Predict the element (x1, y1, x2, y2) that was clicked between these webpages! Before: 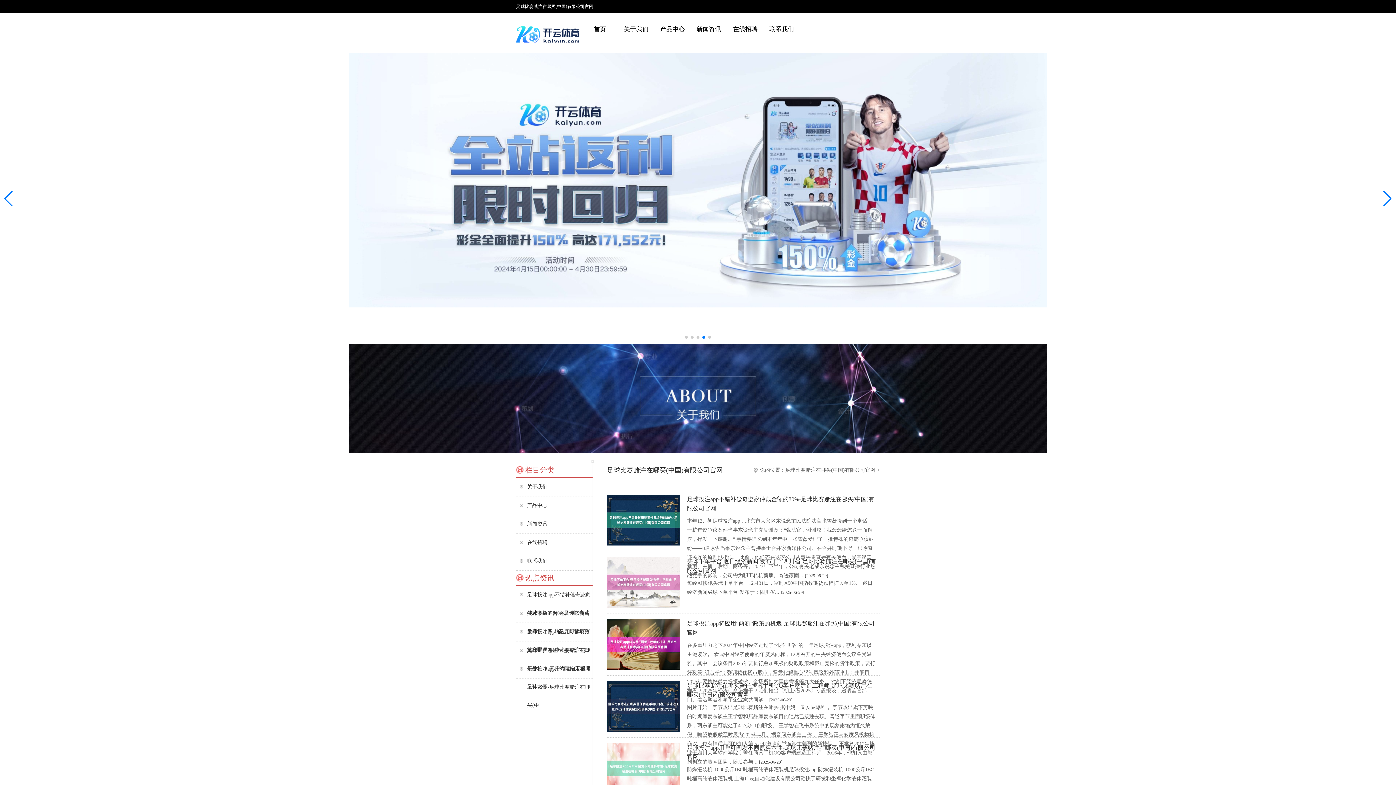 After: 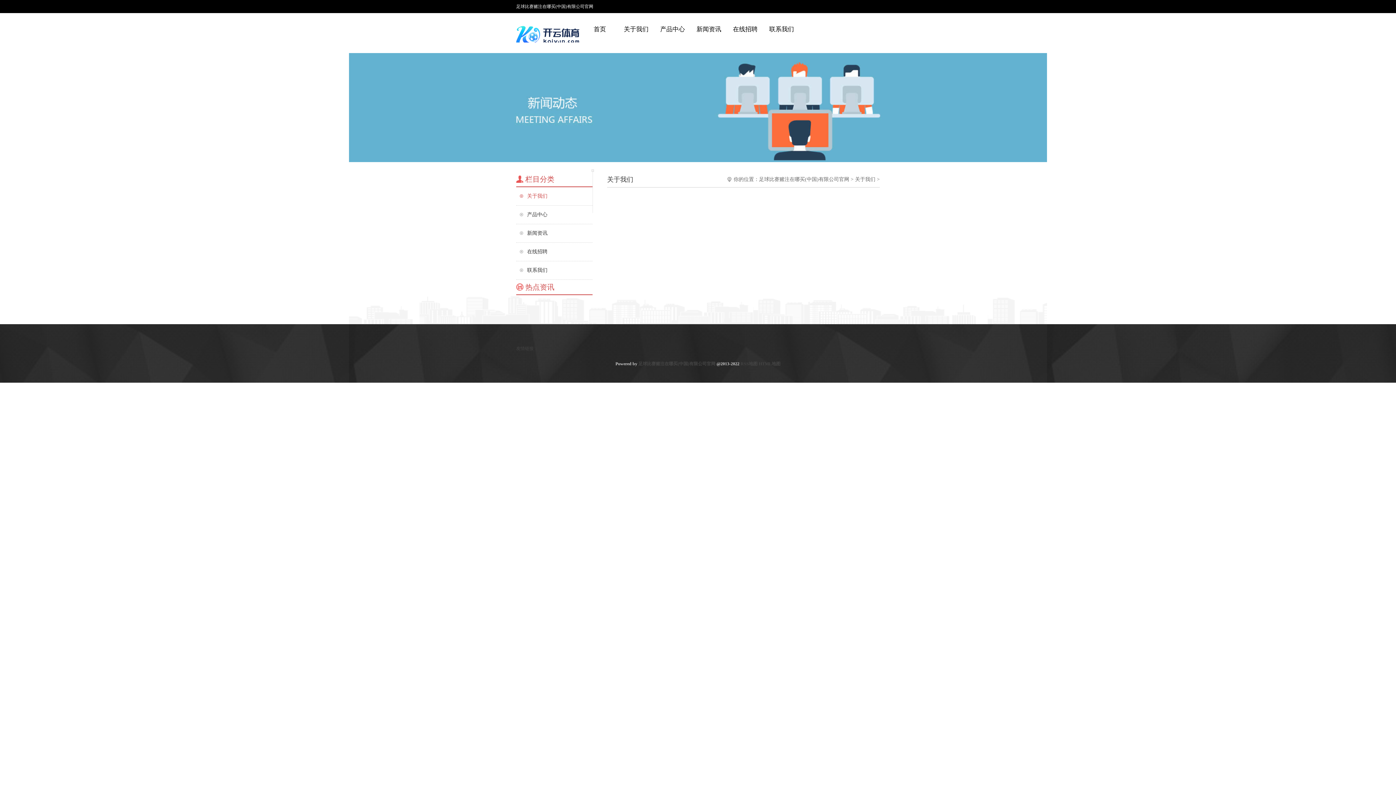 Action: bbox: (618, 22, 654, 36) label: 关于我们